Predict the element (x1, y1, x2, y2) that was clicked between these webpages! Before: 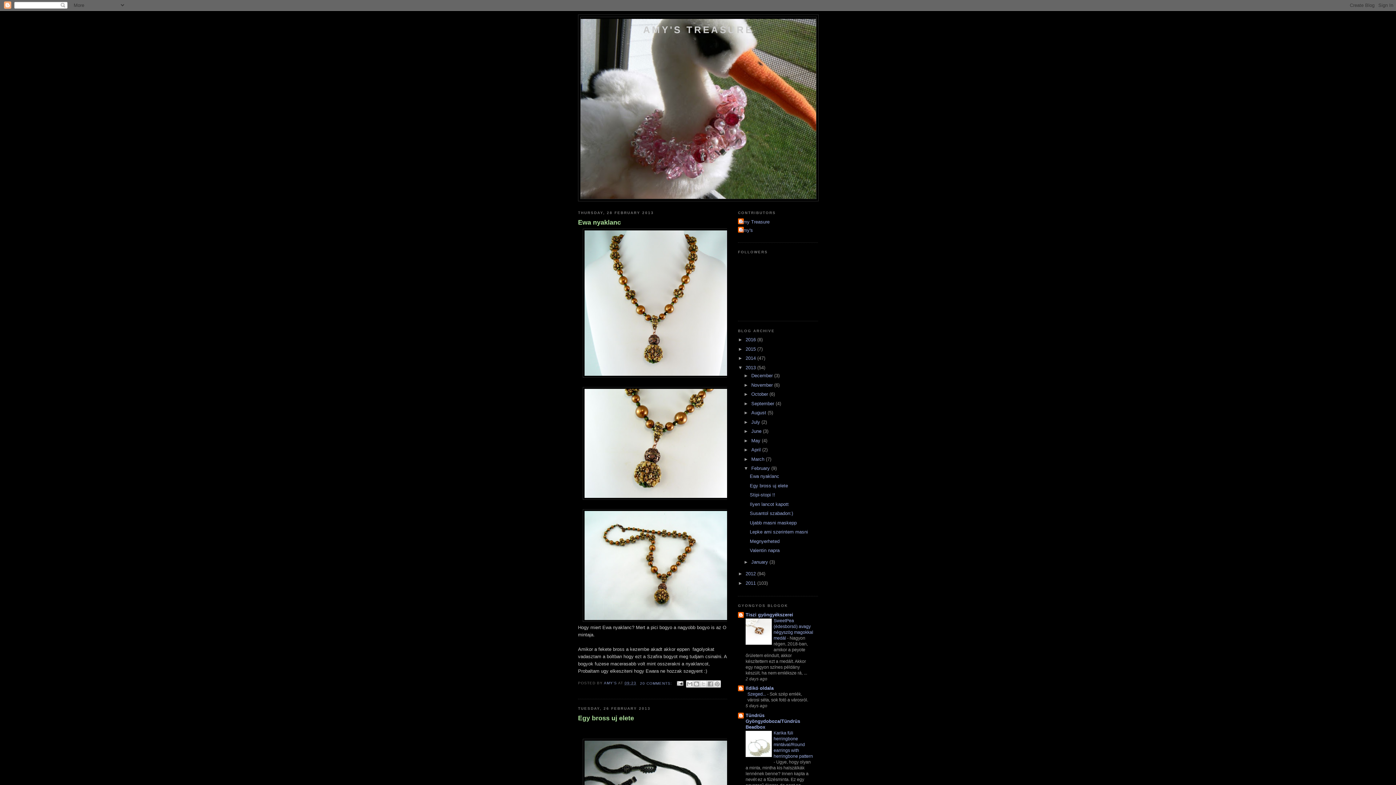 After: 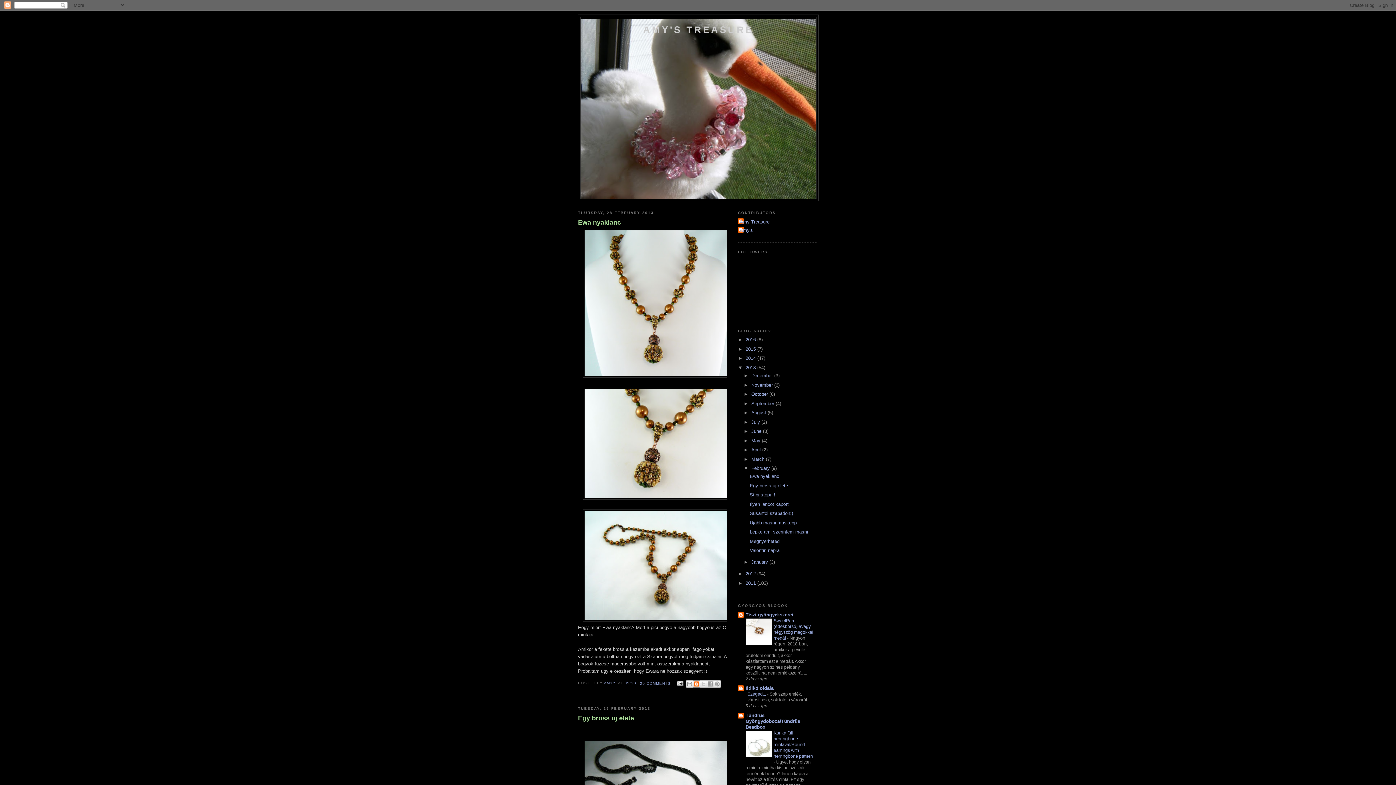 Action: bbox: (692, 680, 700, 687) label: BLOGTHIS!